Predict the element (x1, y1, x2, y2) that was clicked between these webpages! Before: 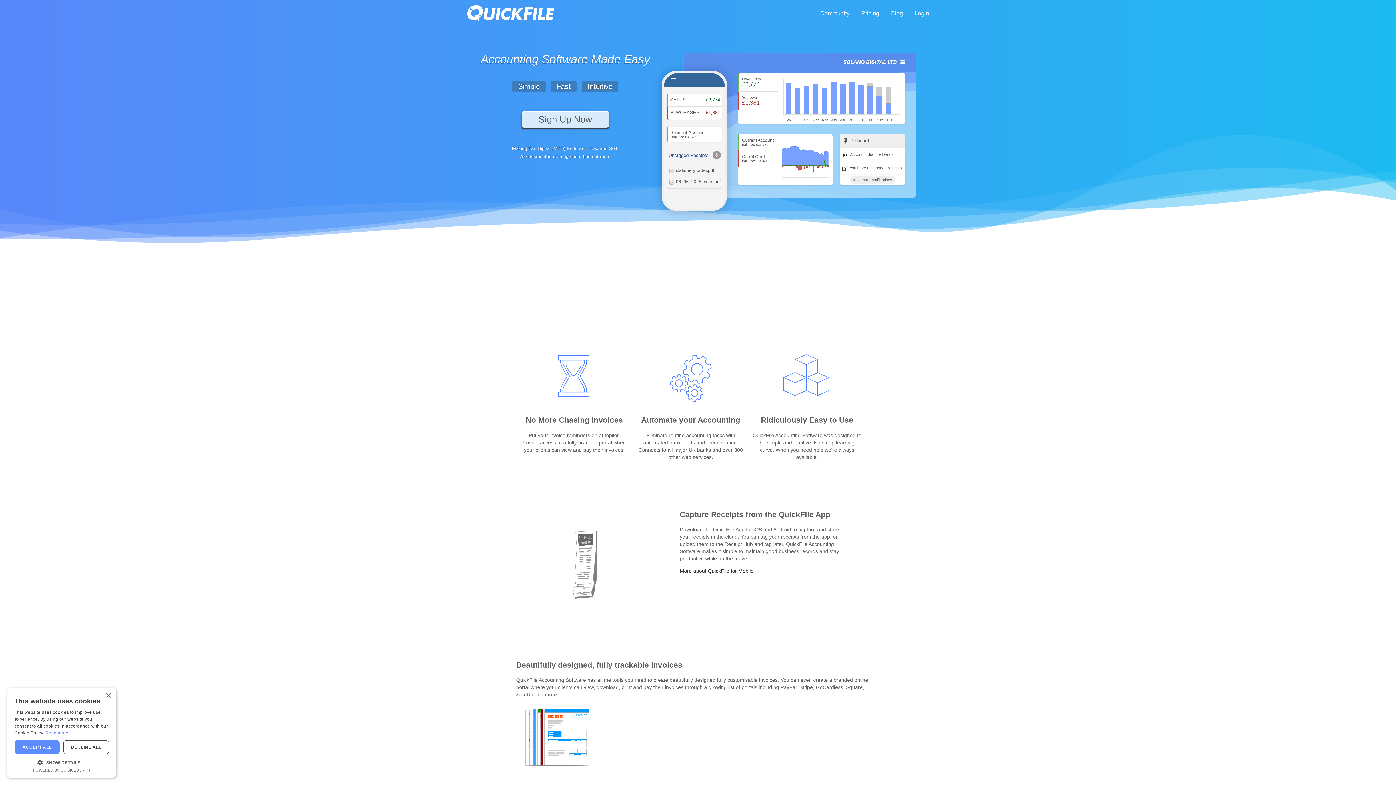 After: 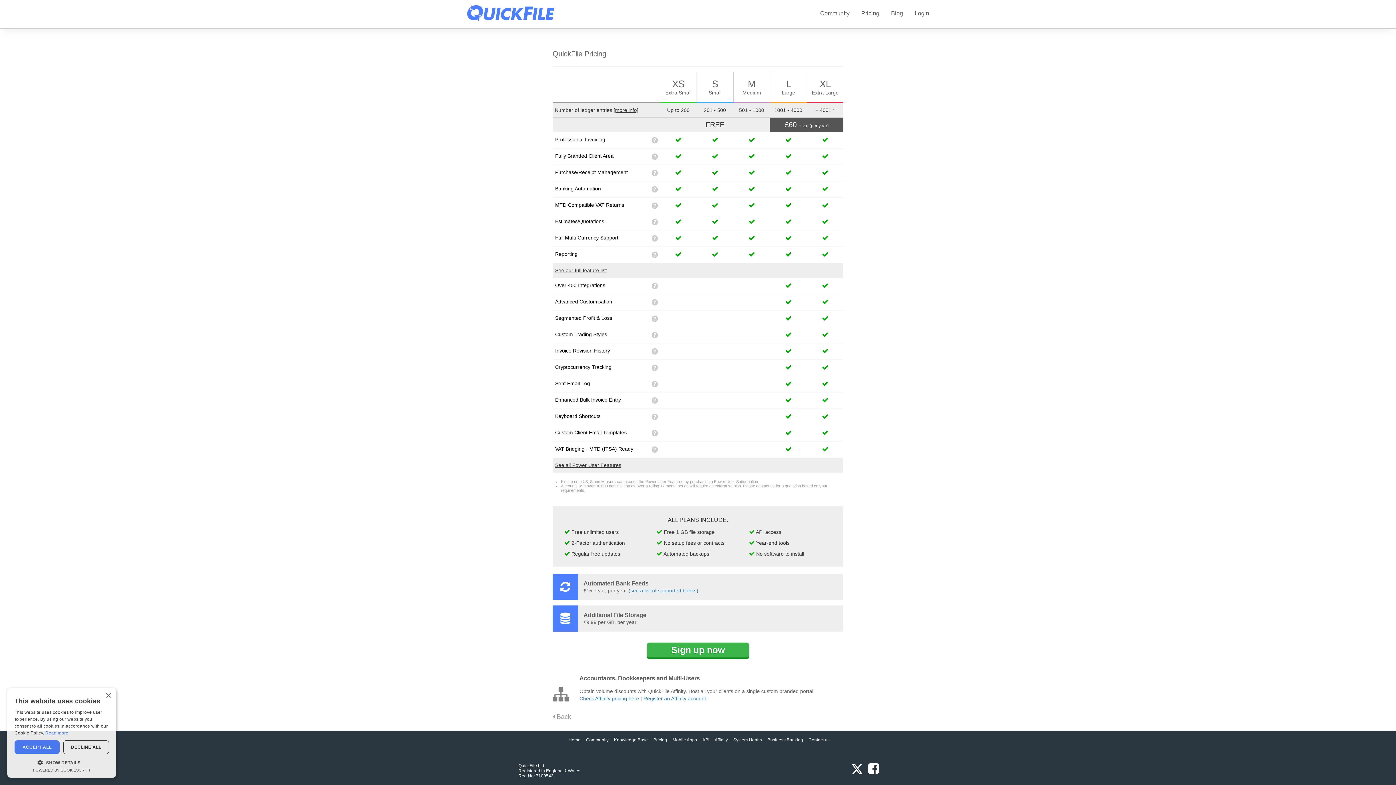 Action: bbox: (861, 10, 879, 16) label: Pricing